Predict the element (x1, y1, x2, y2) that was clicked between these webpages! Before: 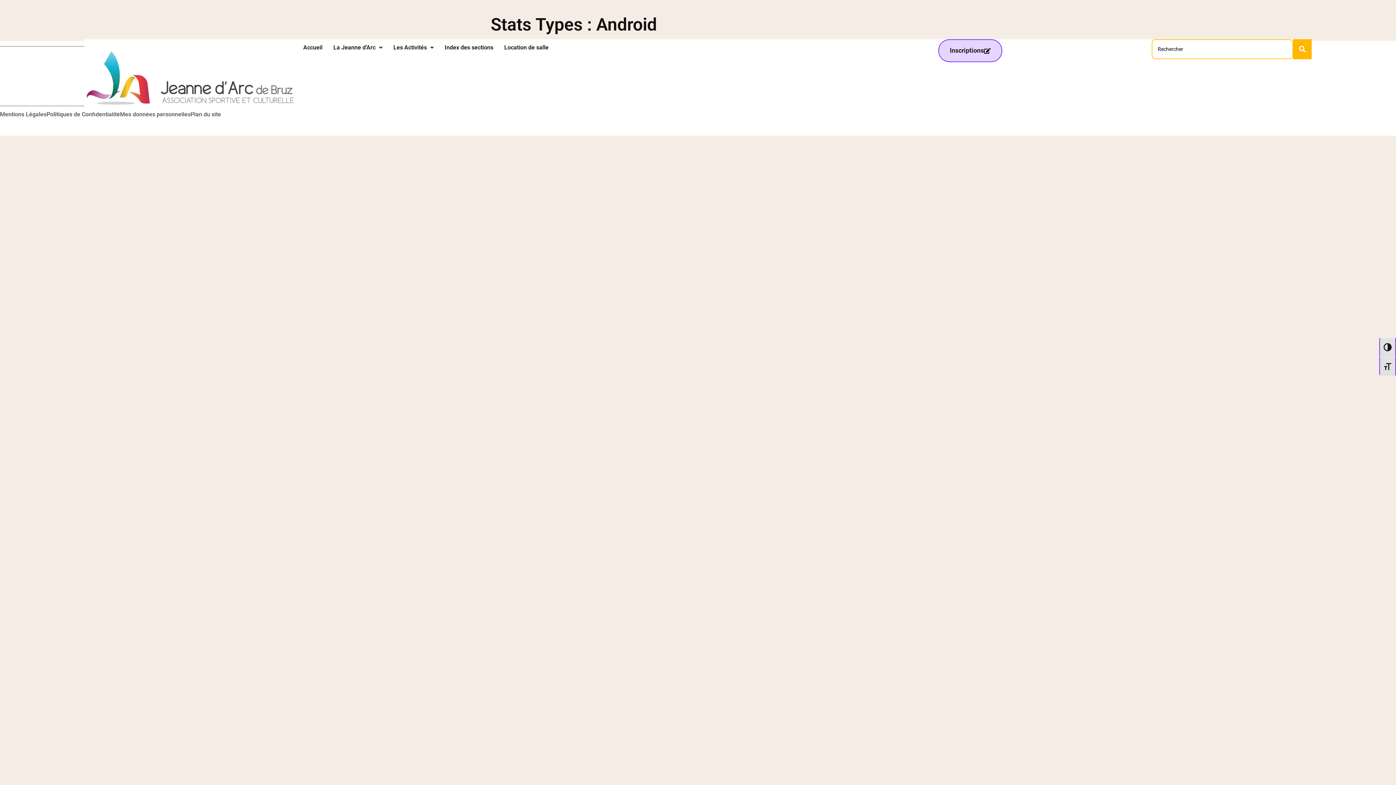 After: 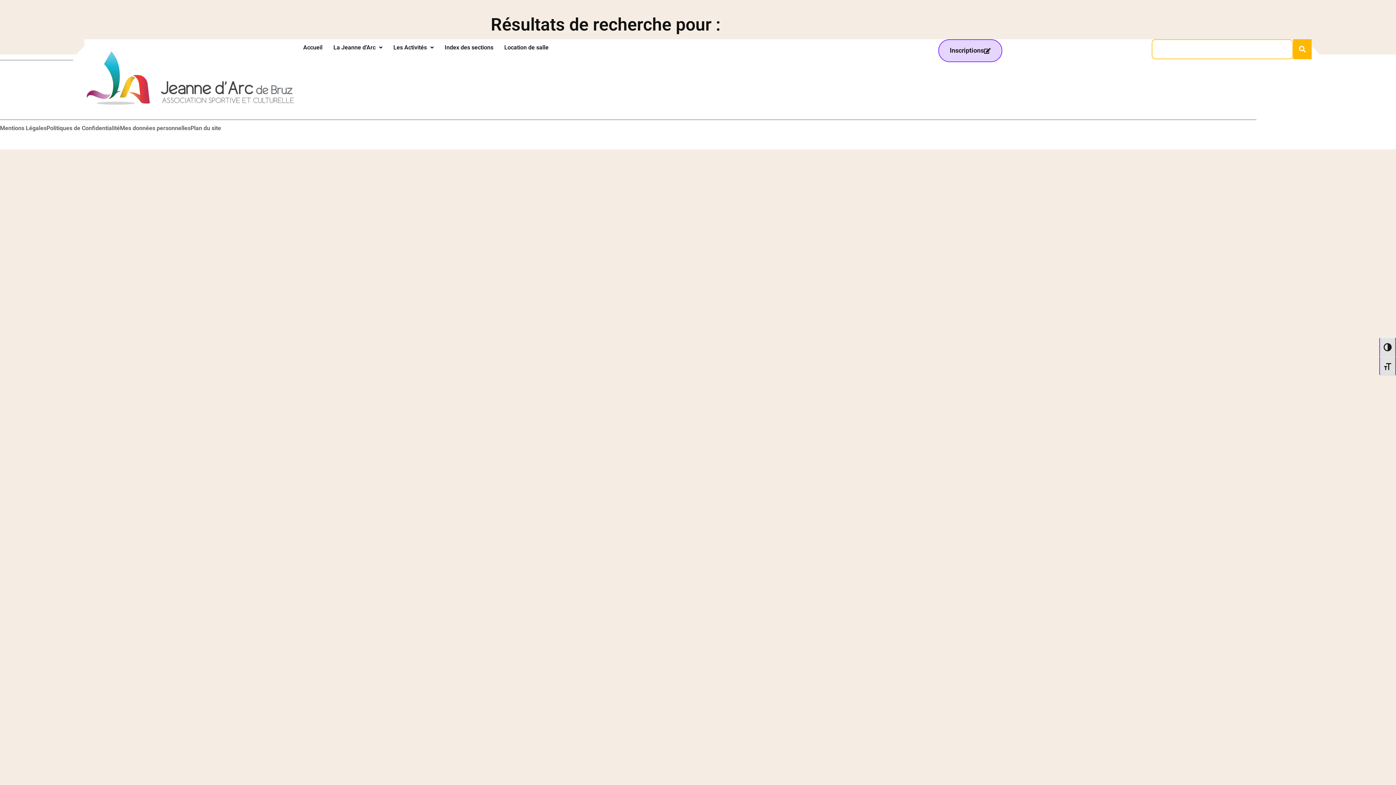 Action: label: Search bbox: (1293, 39, 1312, 59)